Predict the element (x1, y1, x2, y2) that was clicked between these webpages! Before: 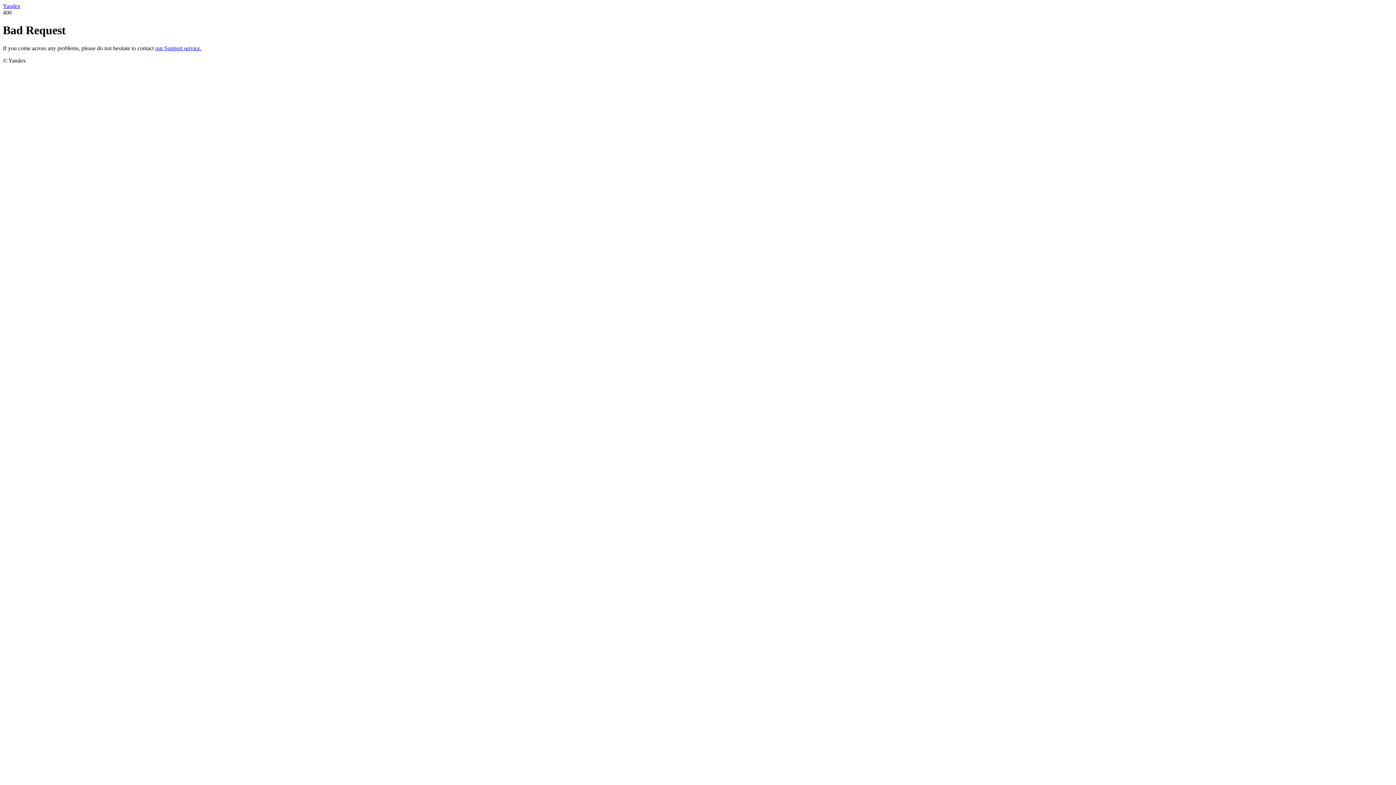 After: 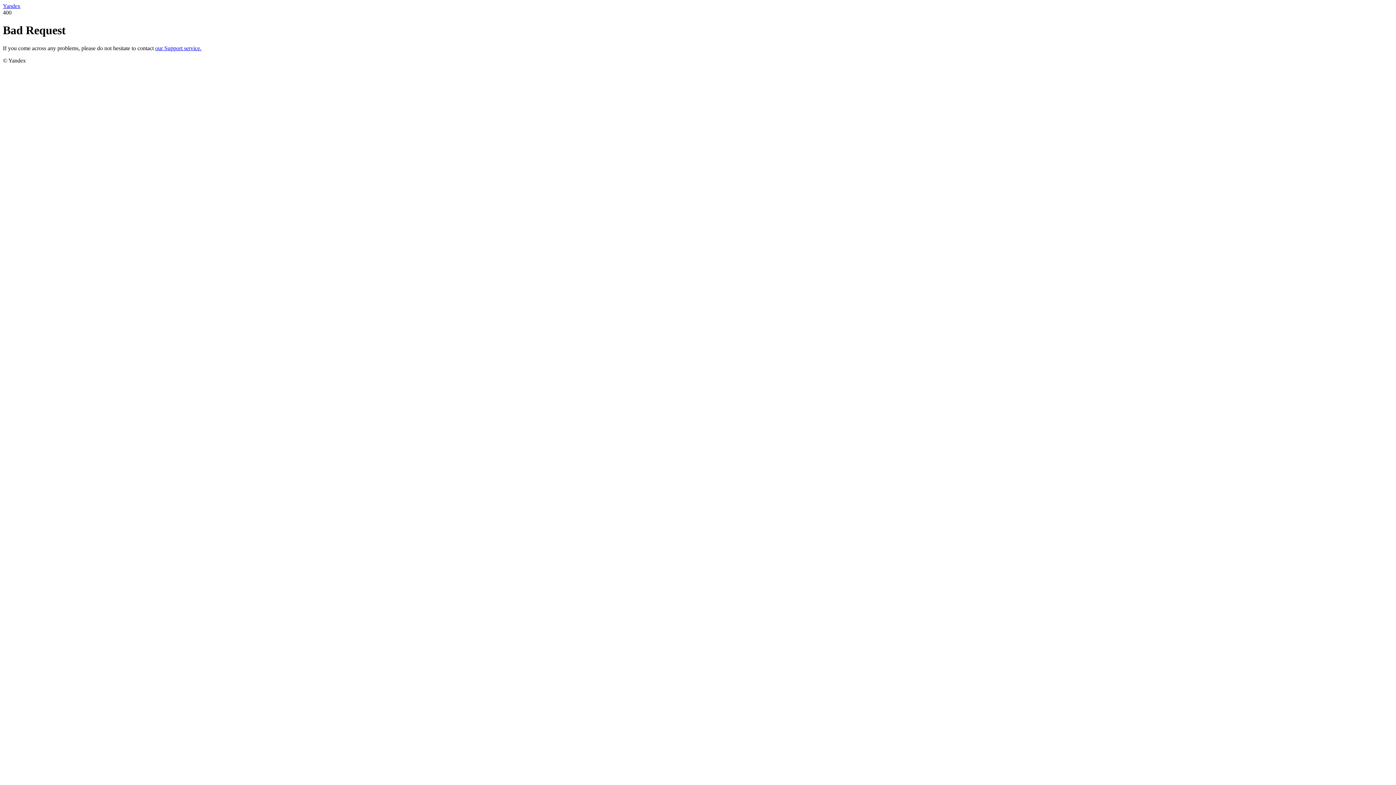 Action: label: Yandex bbox: (2, 2, 20, 9)